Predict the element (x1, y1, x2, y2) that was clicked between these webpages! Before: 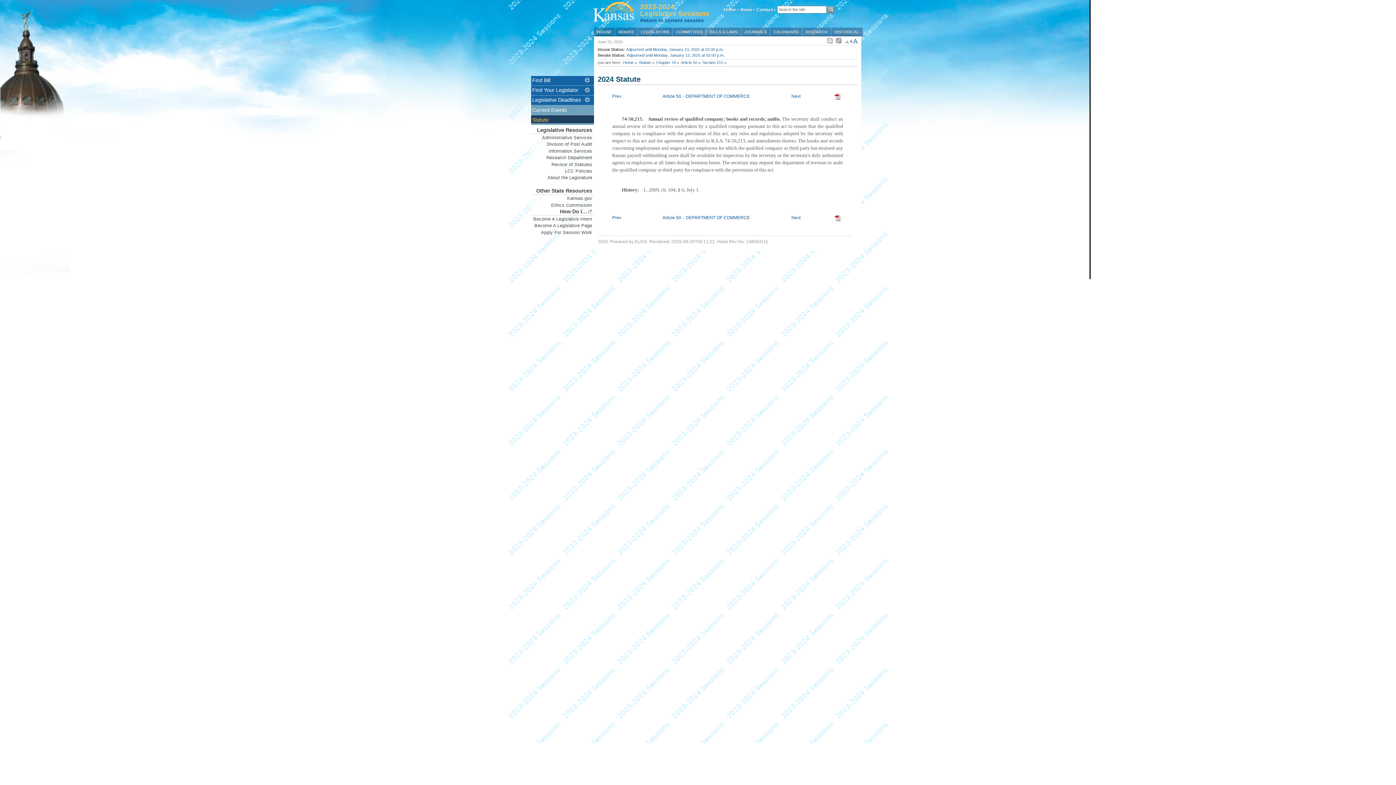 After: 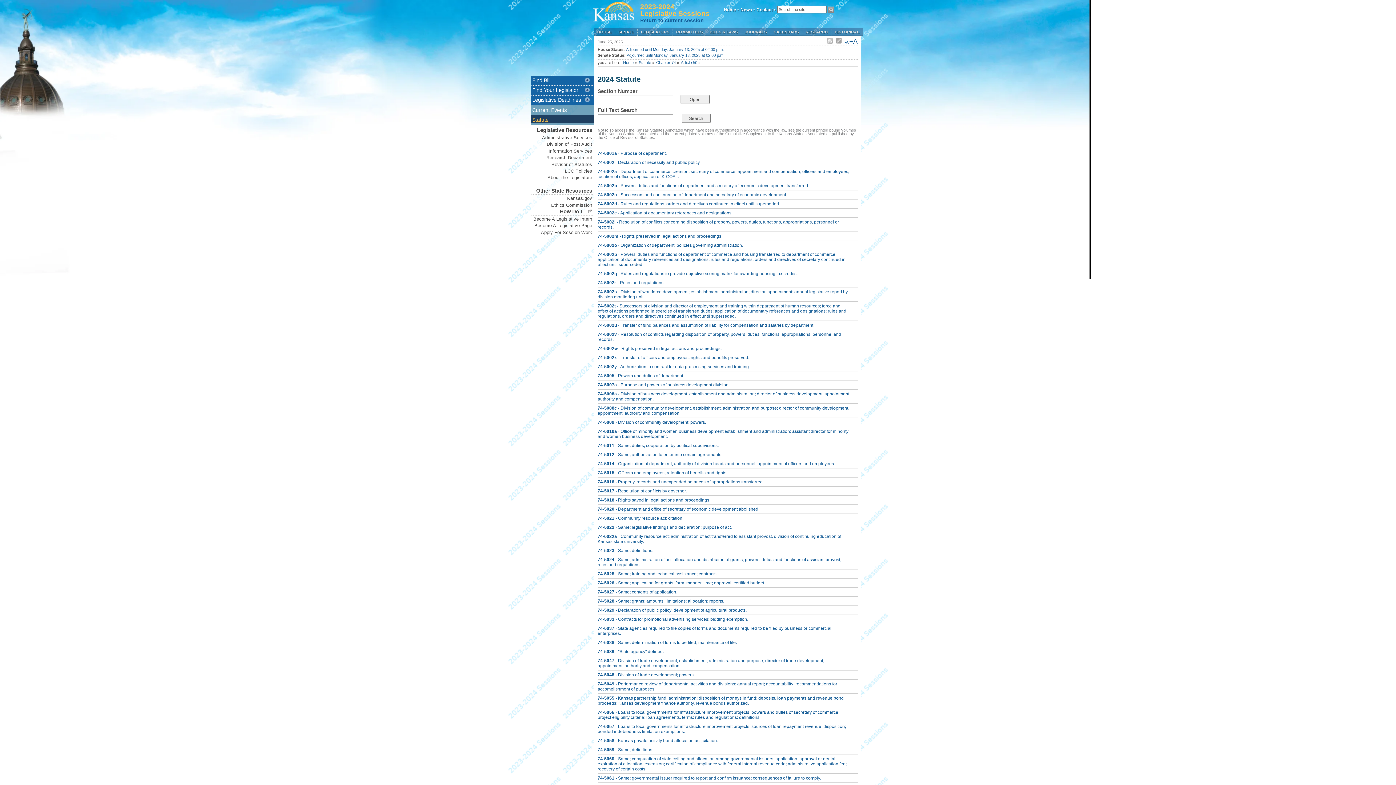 Action: bbox: (662, 93, 750, 98) label: Article 50. - DEPARTMENT OF COMMERCE